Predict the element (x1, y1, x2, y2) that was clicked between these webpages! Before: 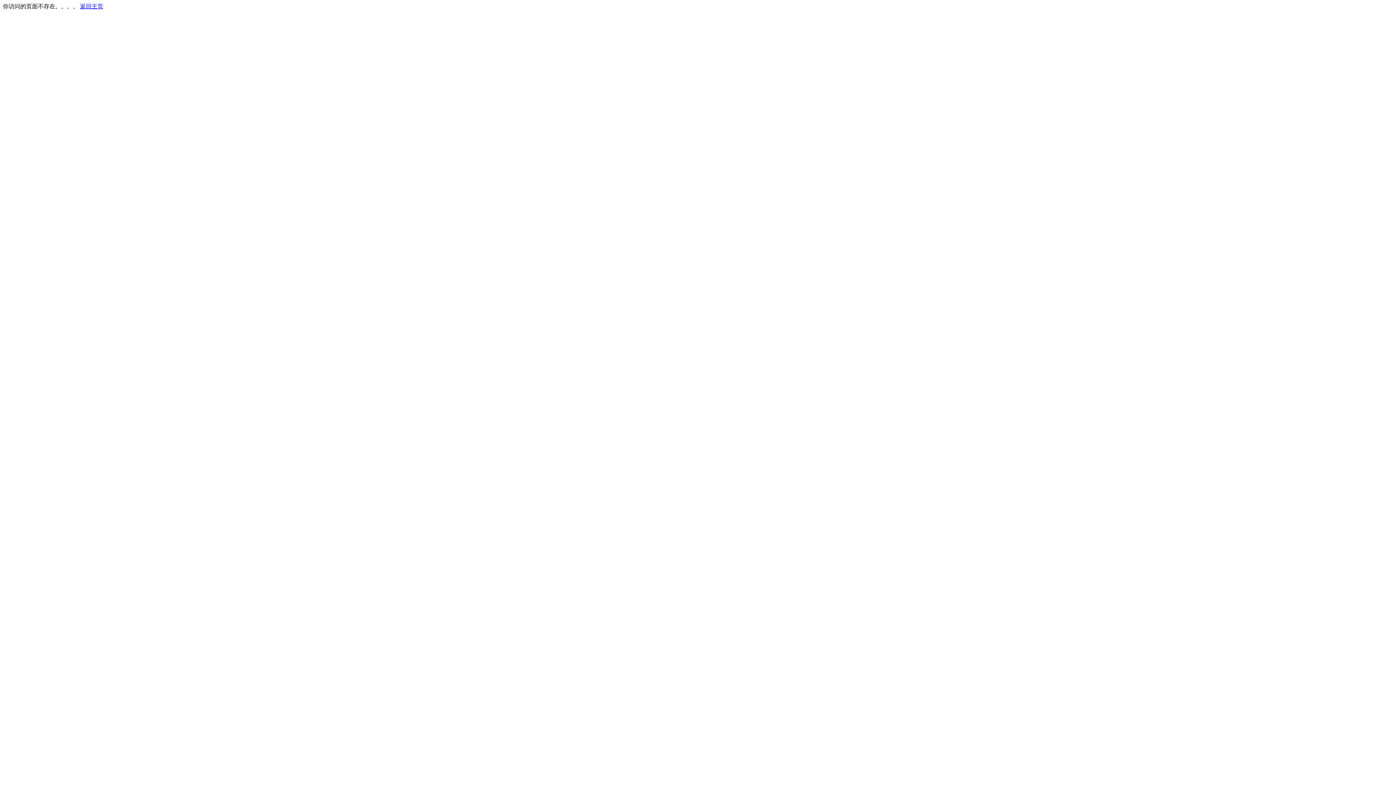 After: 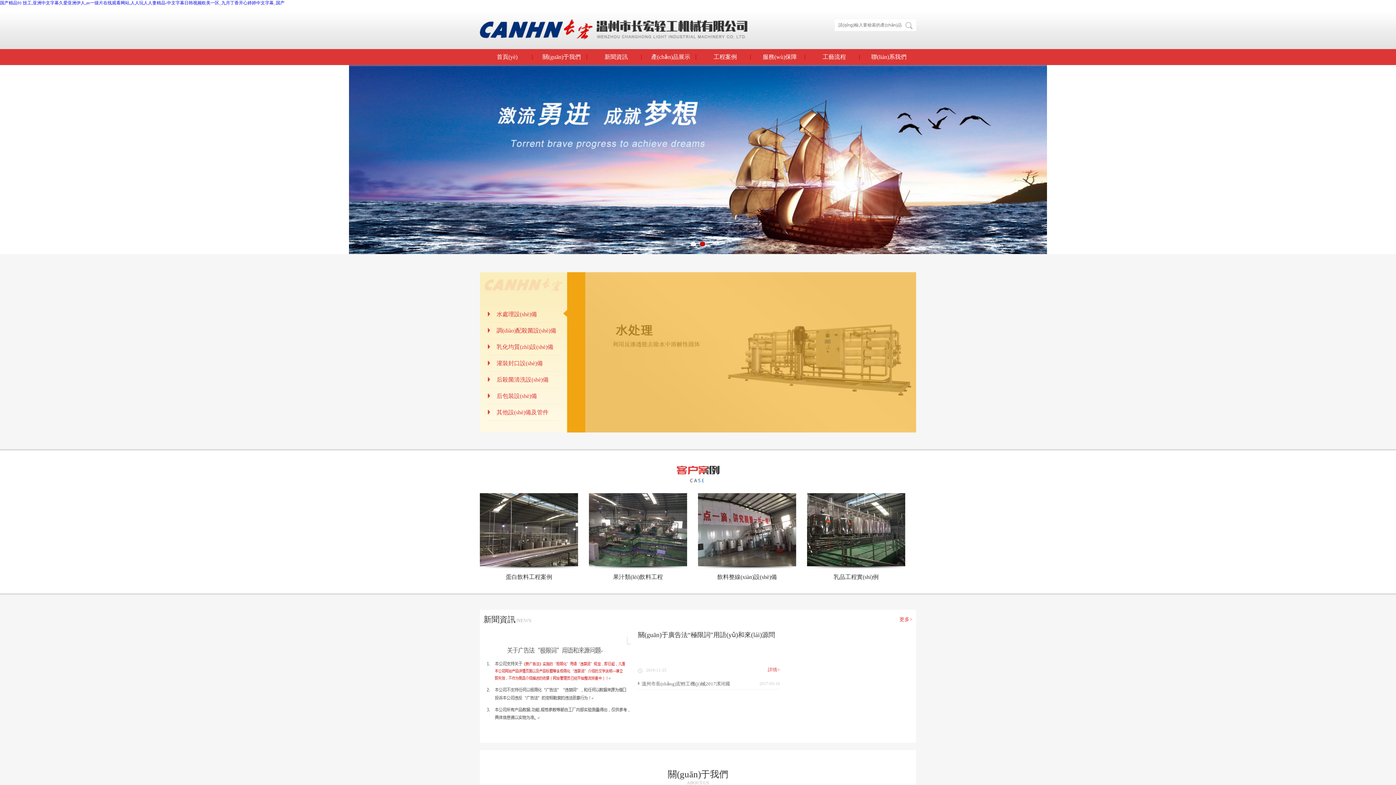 Action: bbox: (80, 3, 103, 9) label: 返回主页